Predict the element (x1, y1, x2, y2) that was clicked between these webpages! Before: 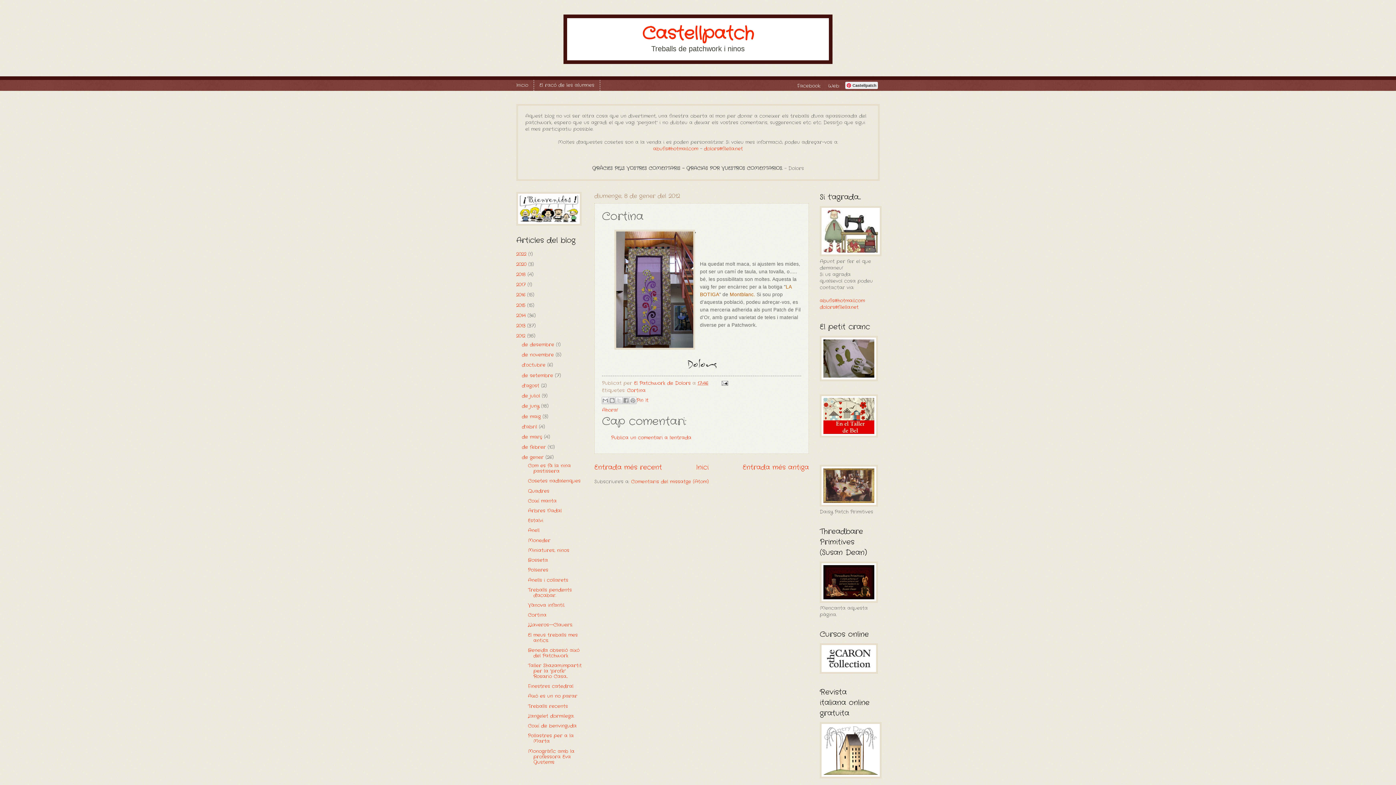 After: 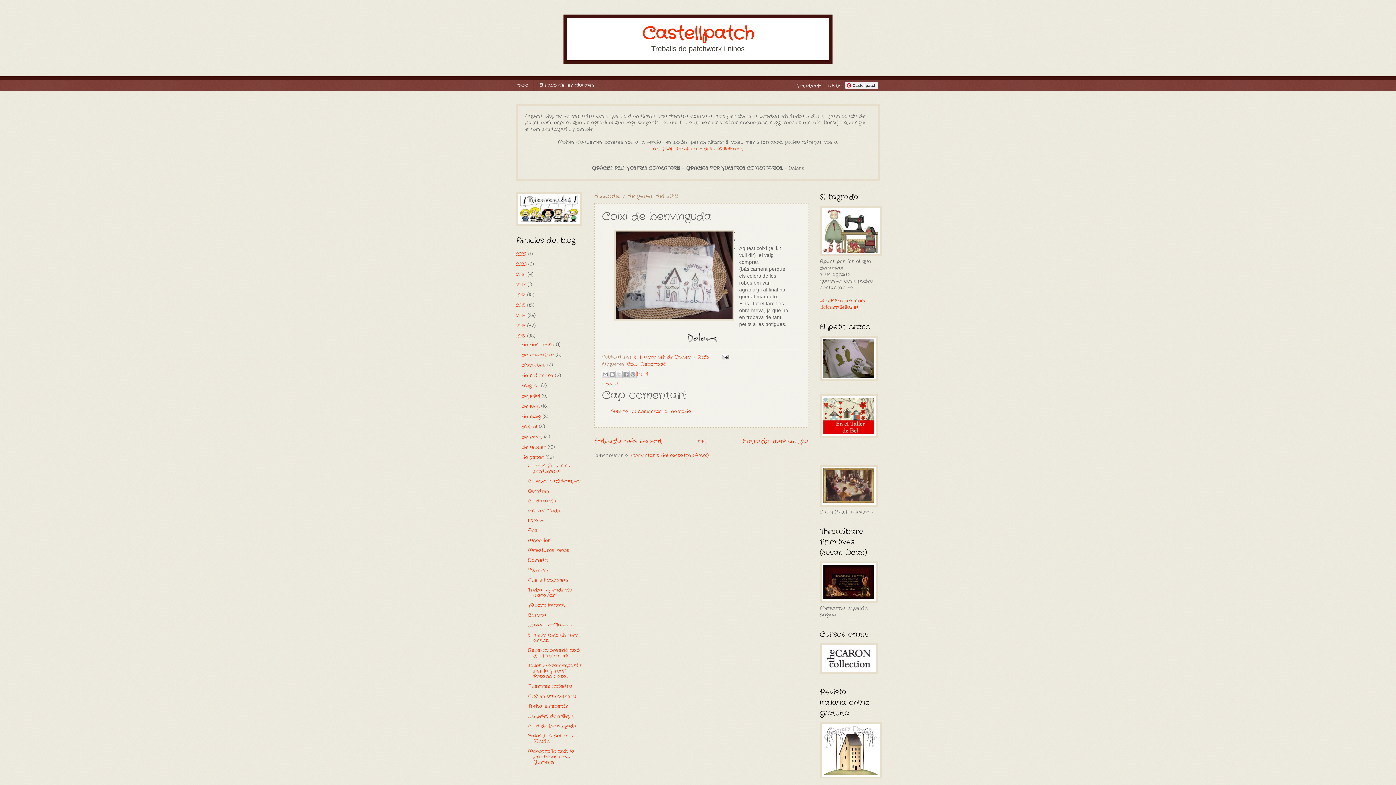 Action: bbox: (528, 722, 576, 729) label: Coixí de benvinguda